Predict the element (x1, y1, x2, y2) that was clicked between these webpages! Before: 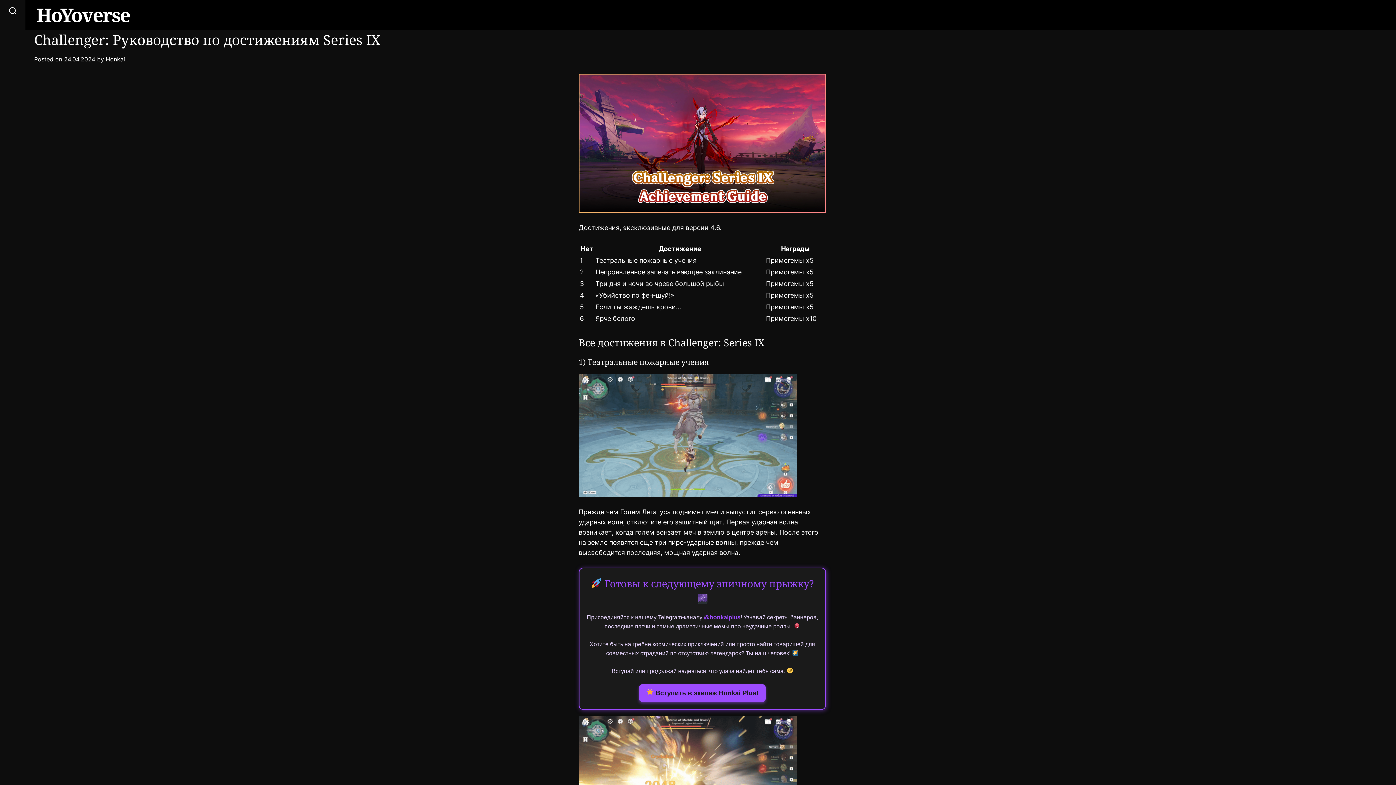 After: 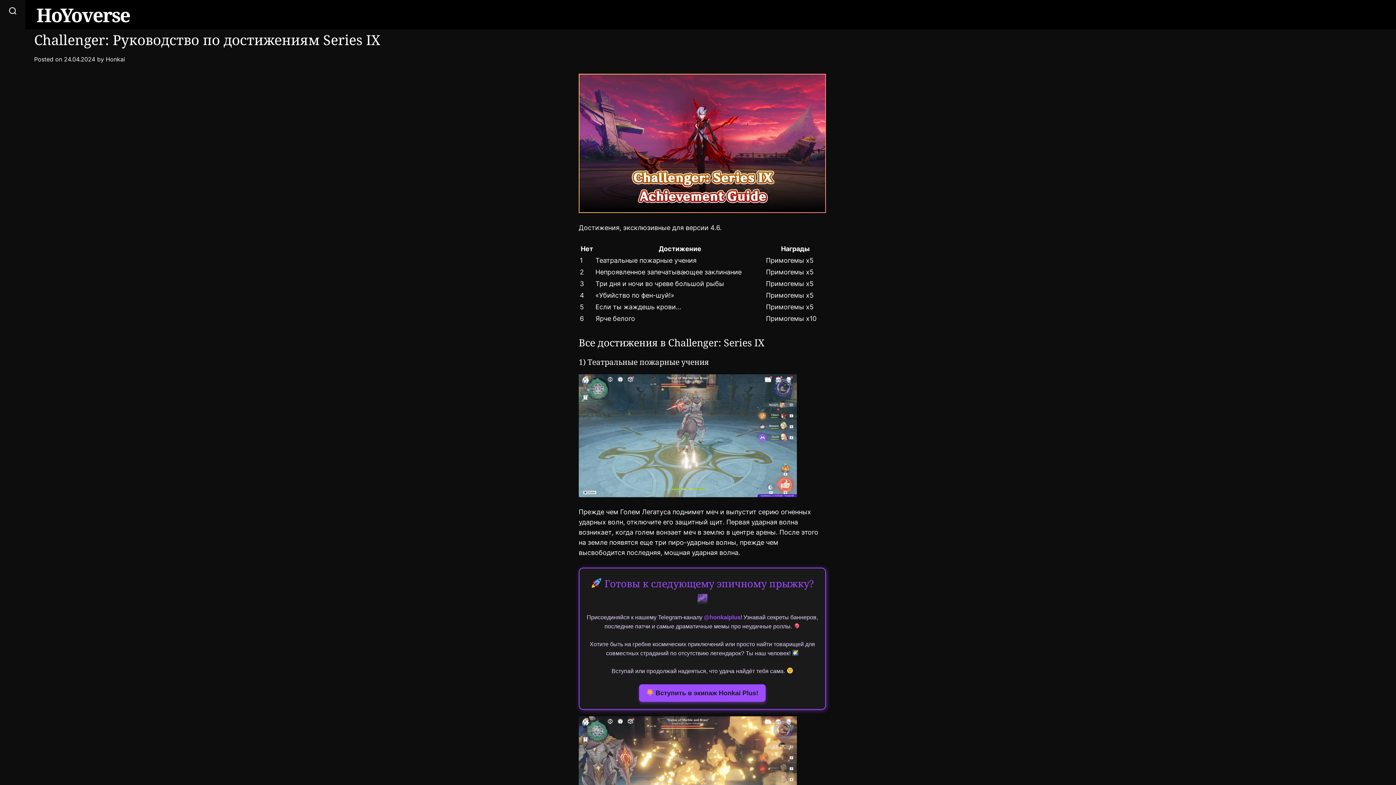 Action: bbox: (64, 55, 95, 62) label: 24.04.2024